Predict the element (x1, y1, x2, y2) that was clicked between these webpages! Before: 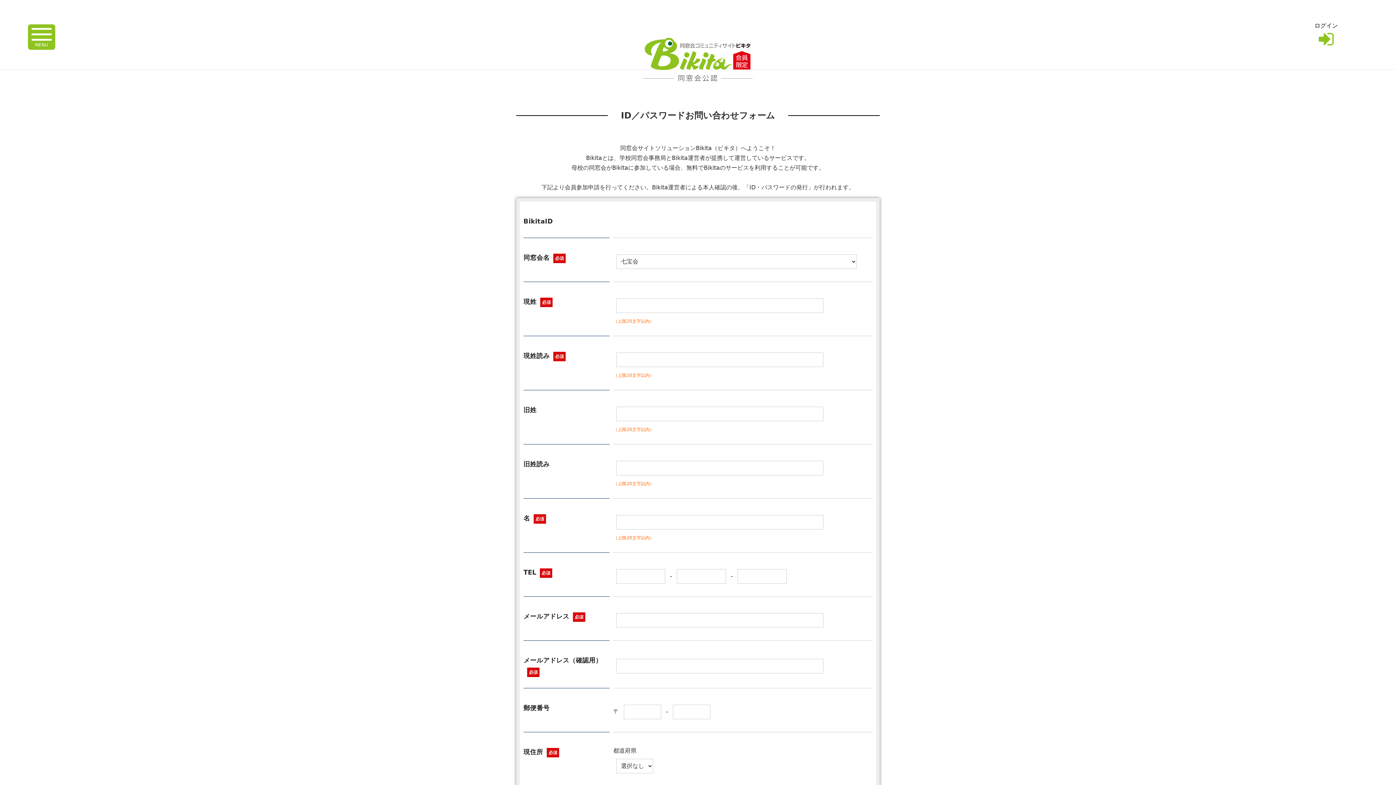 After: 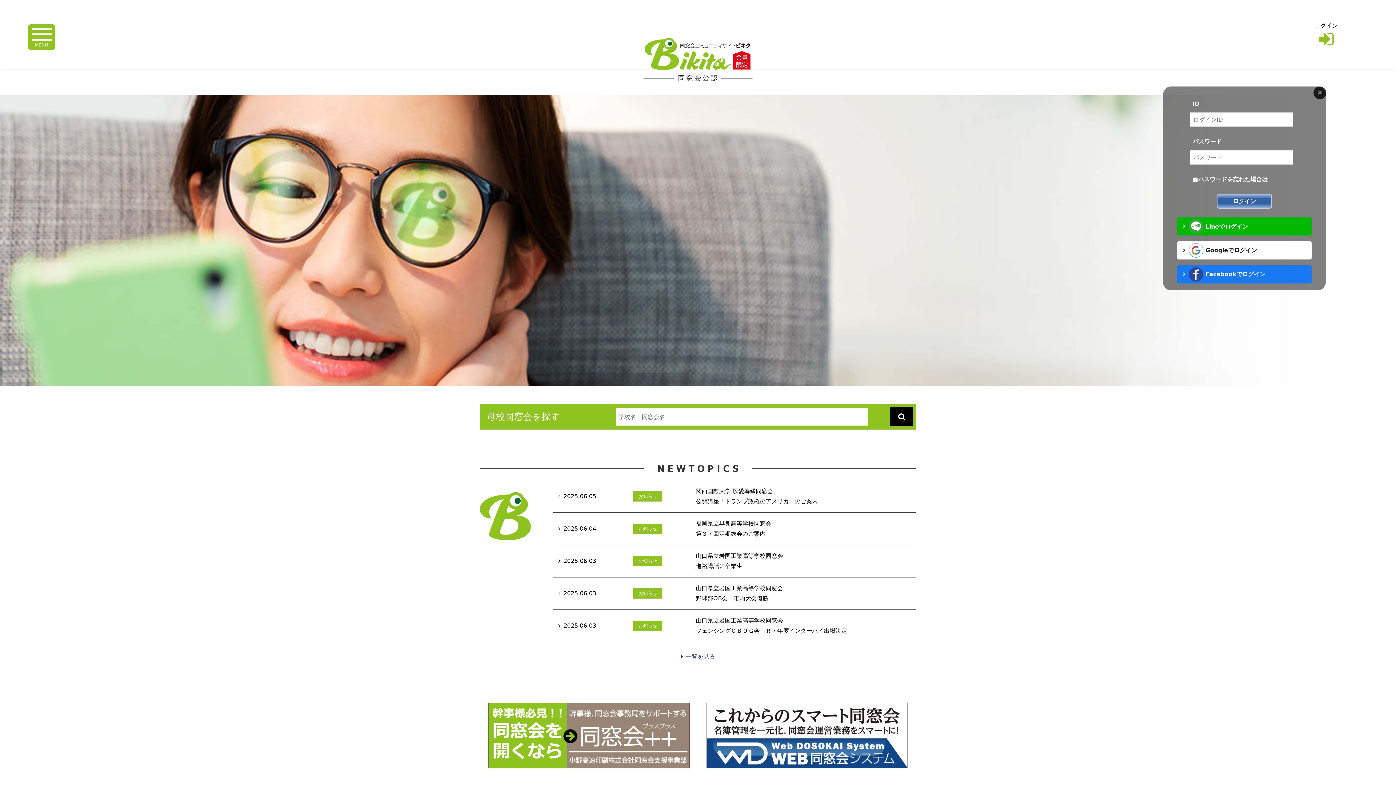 Action: bbox: (643, 38, 752, 45)